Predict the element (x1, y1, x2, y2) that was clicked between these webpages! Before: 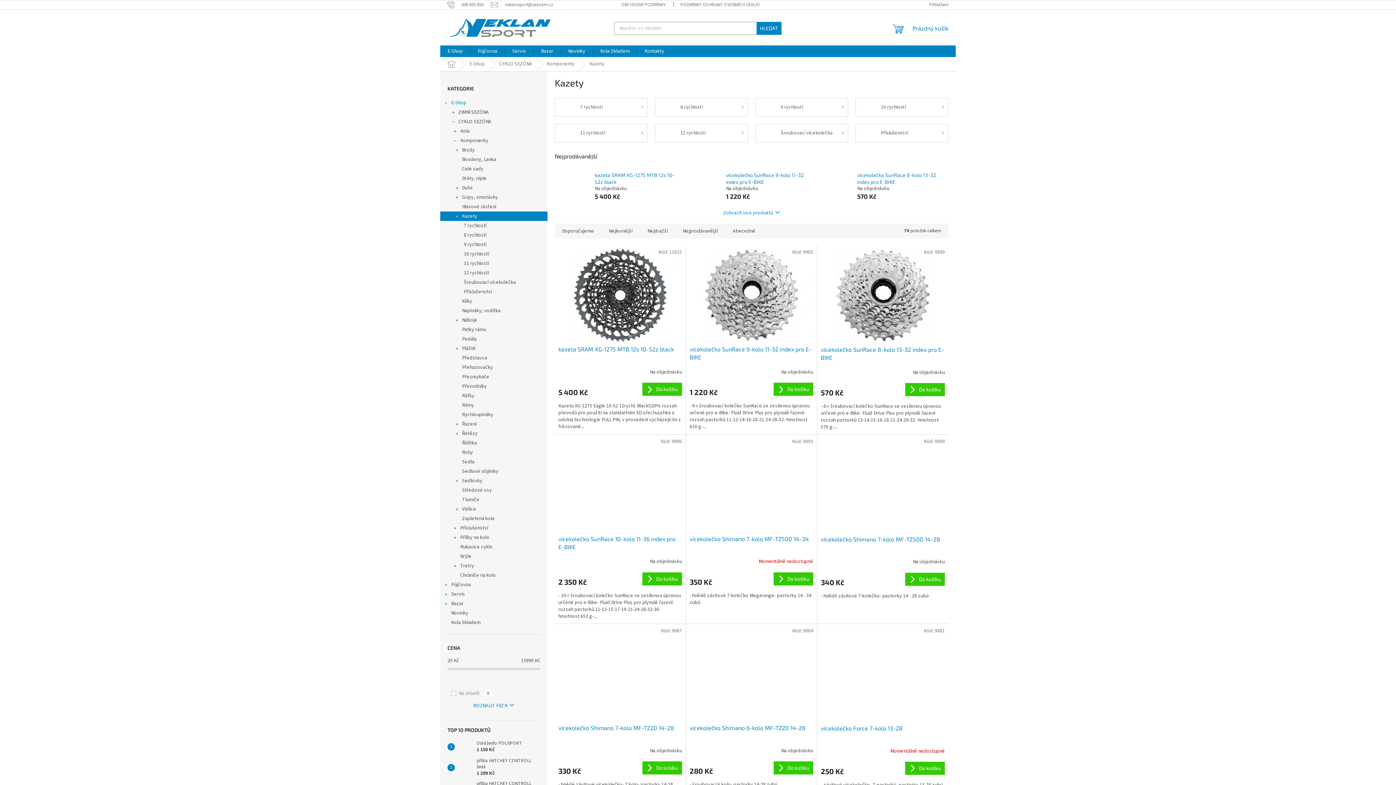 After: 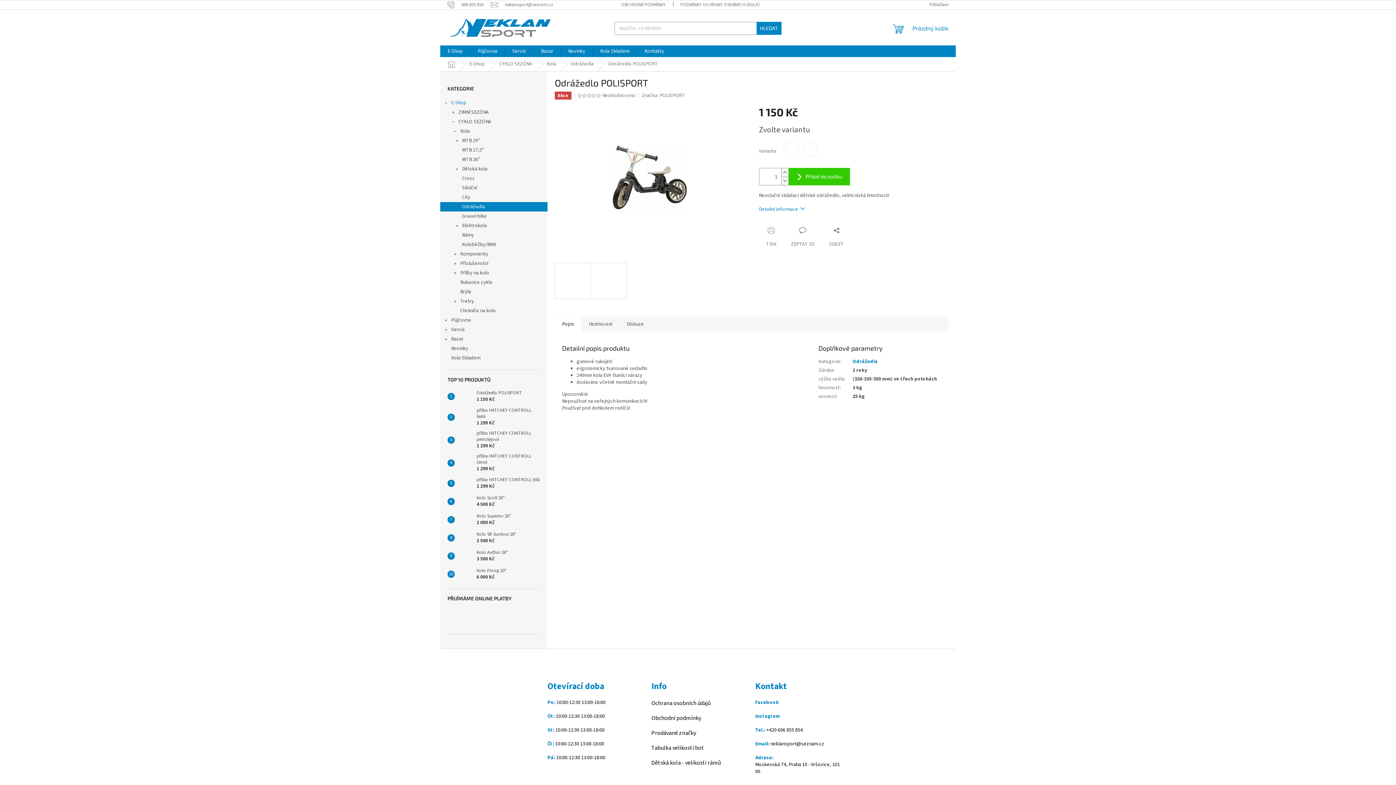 Action: label: Odrážedlo POLISPORT
1 150 Kč bbox: (473, 740, 522, 753)